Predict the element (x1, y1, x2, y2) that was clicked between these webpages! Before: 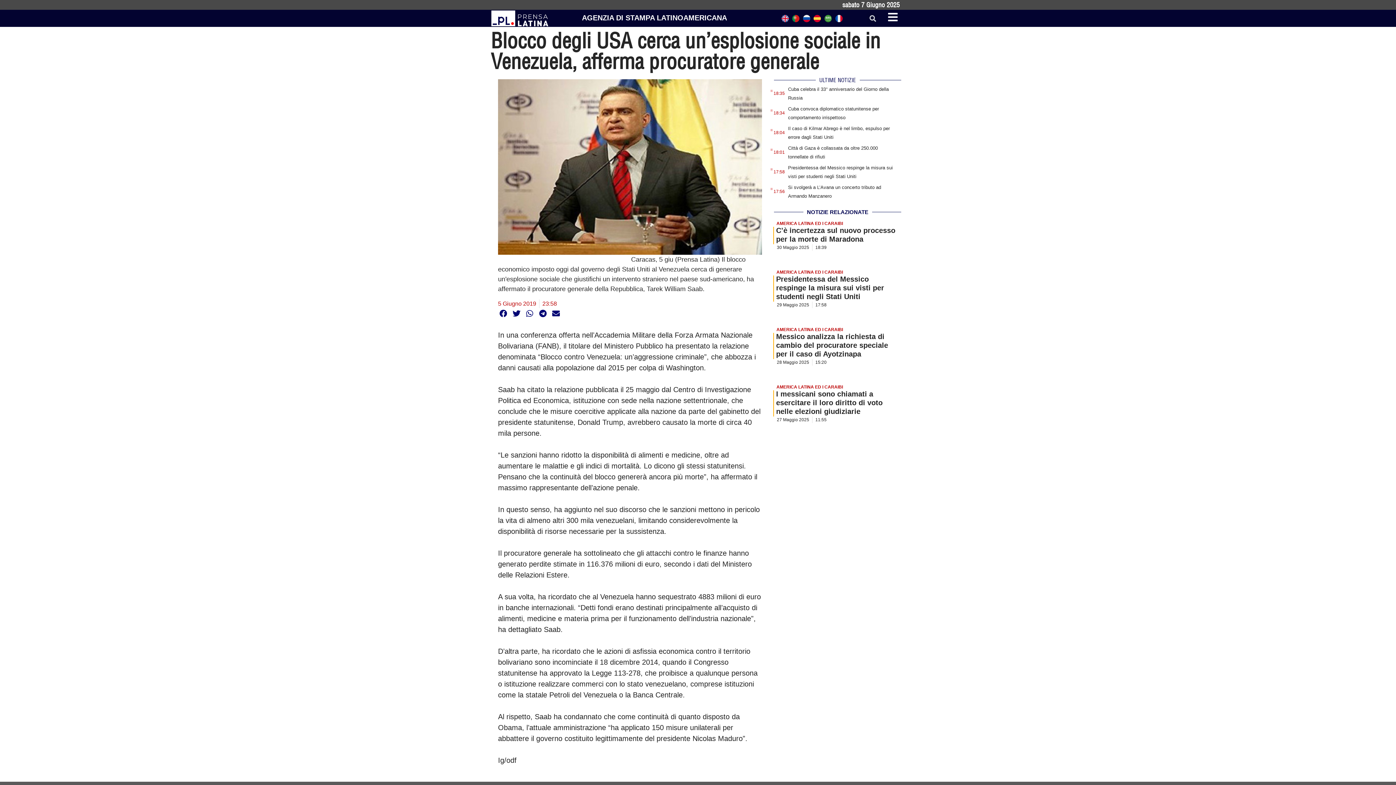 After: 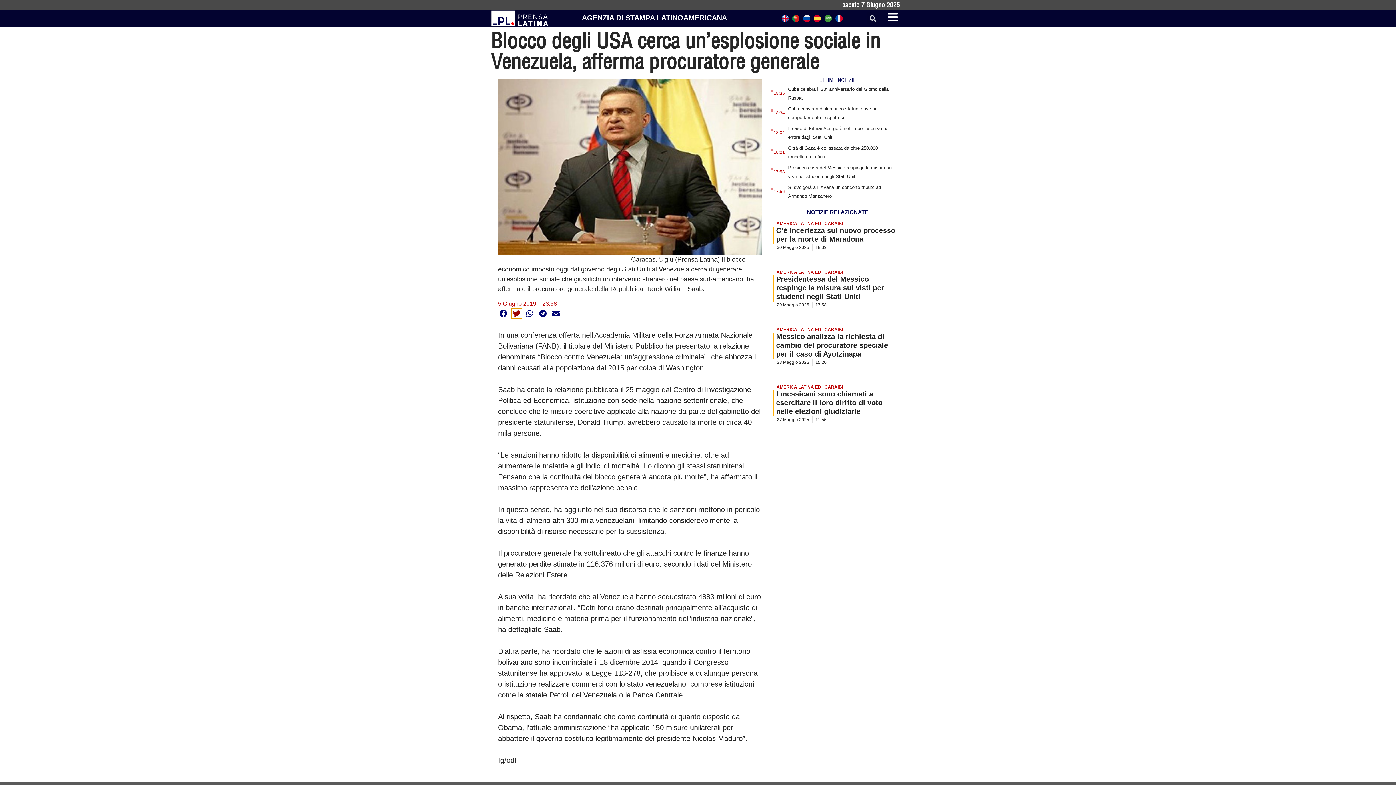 Action: bbox: (511, 348, 522, 359) label: Share on twitter